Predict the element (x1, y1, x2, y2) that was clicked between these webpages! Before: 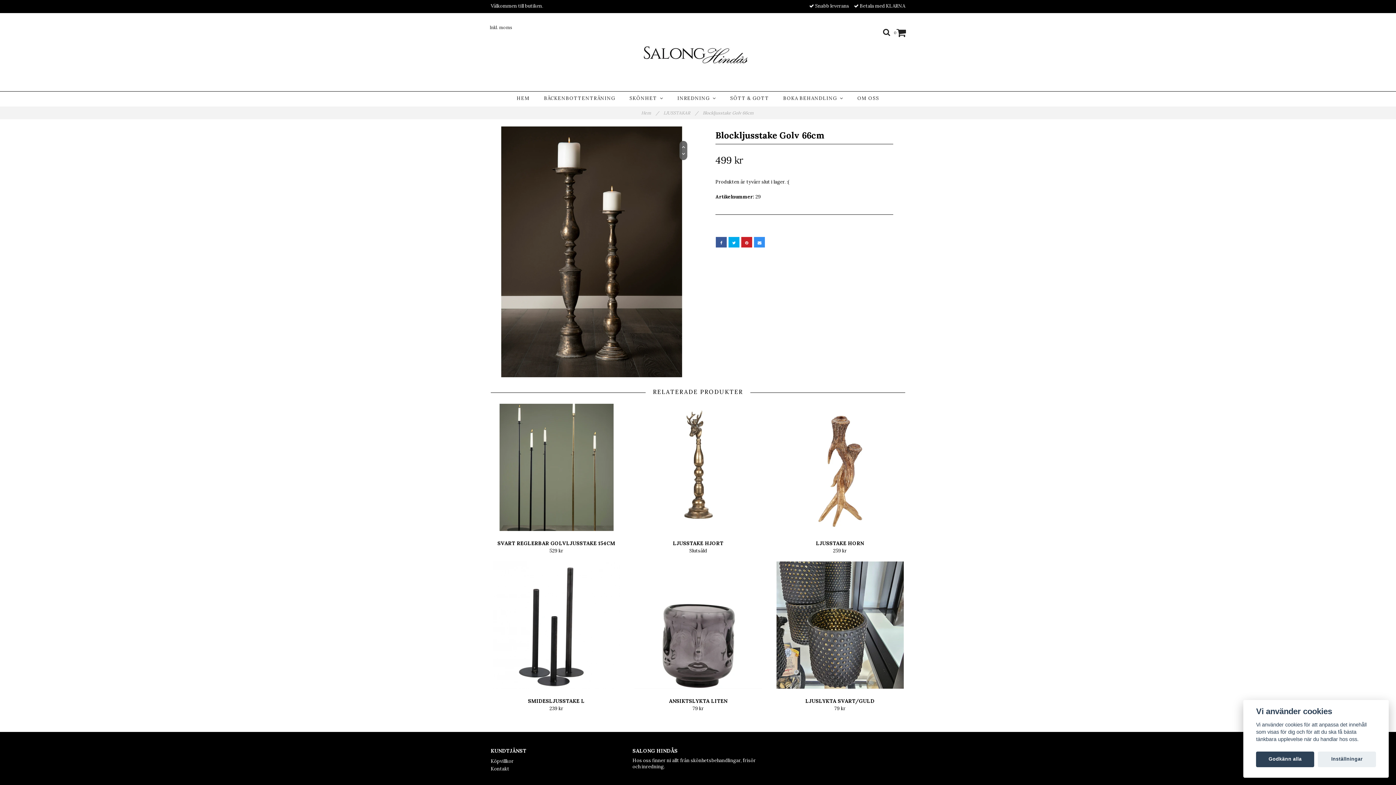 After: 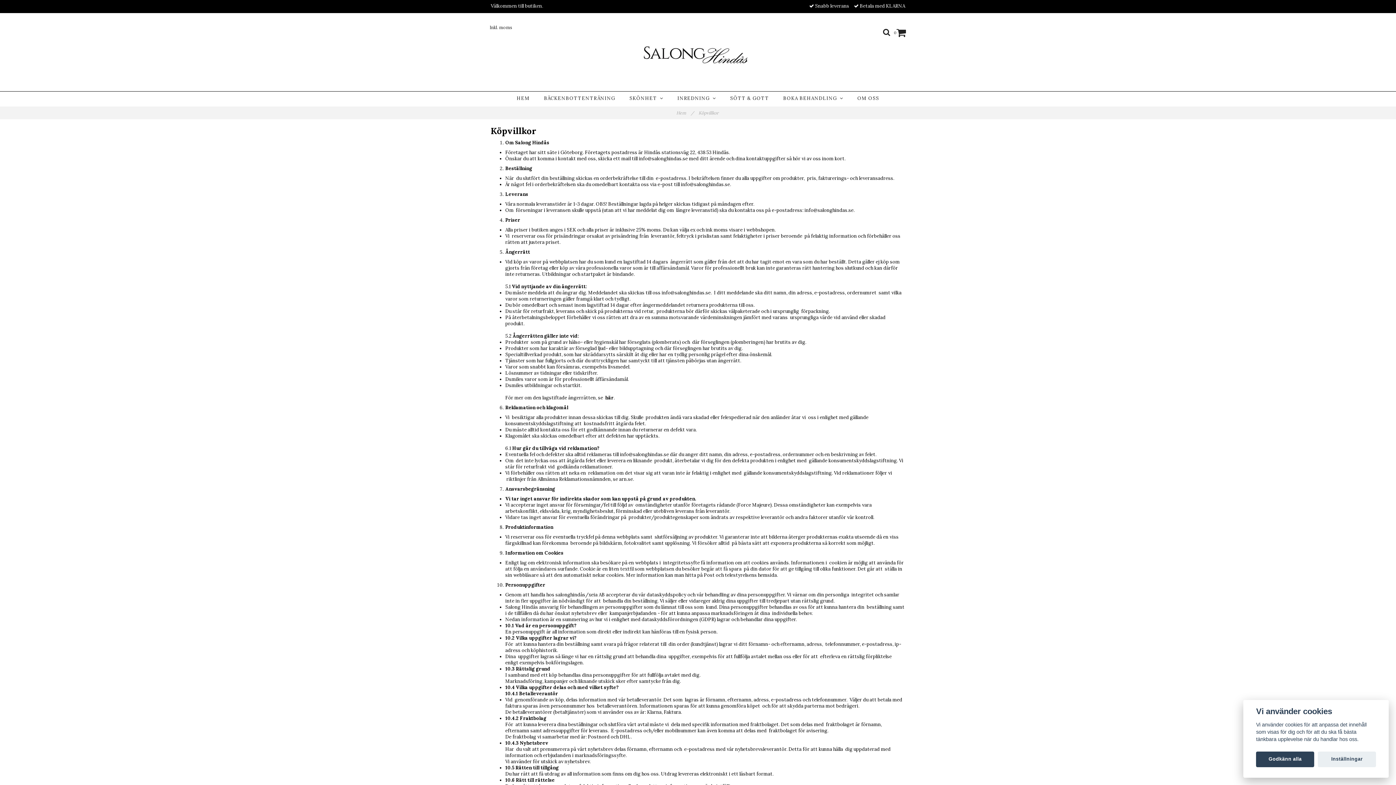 Action: label: Köpvillkor bbox: (490, 758, 513, 764)